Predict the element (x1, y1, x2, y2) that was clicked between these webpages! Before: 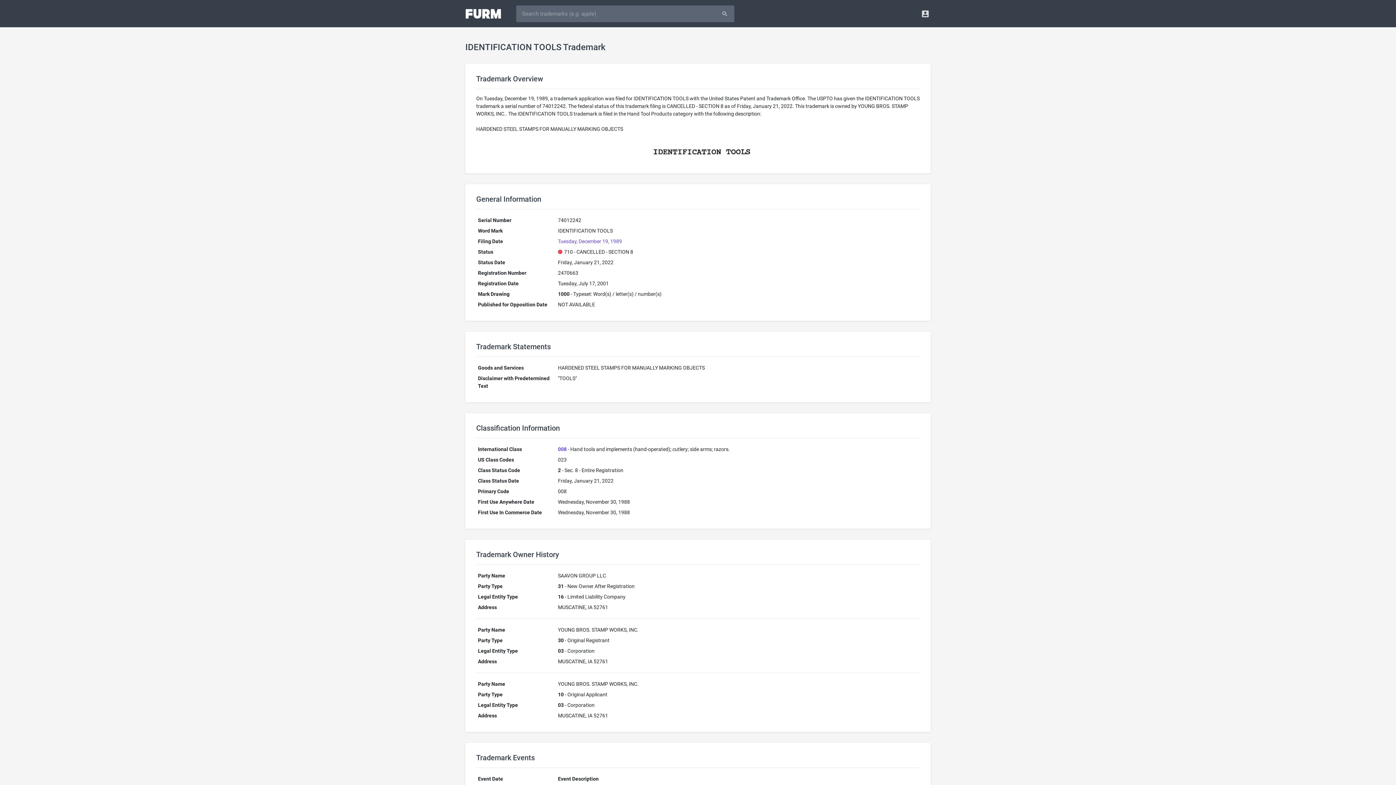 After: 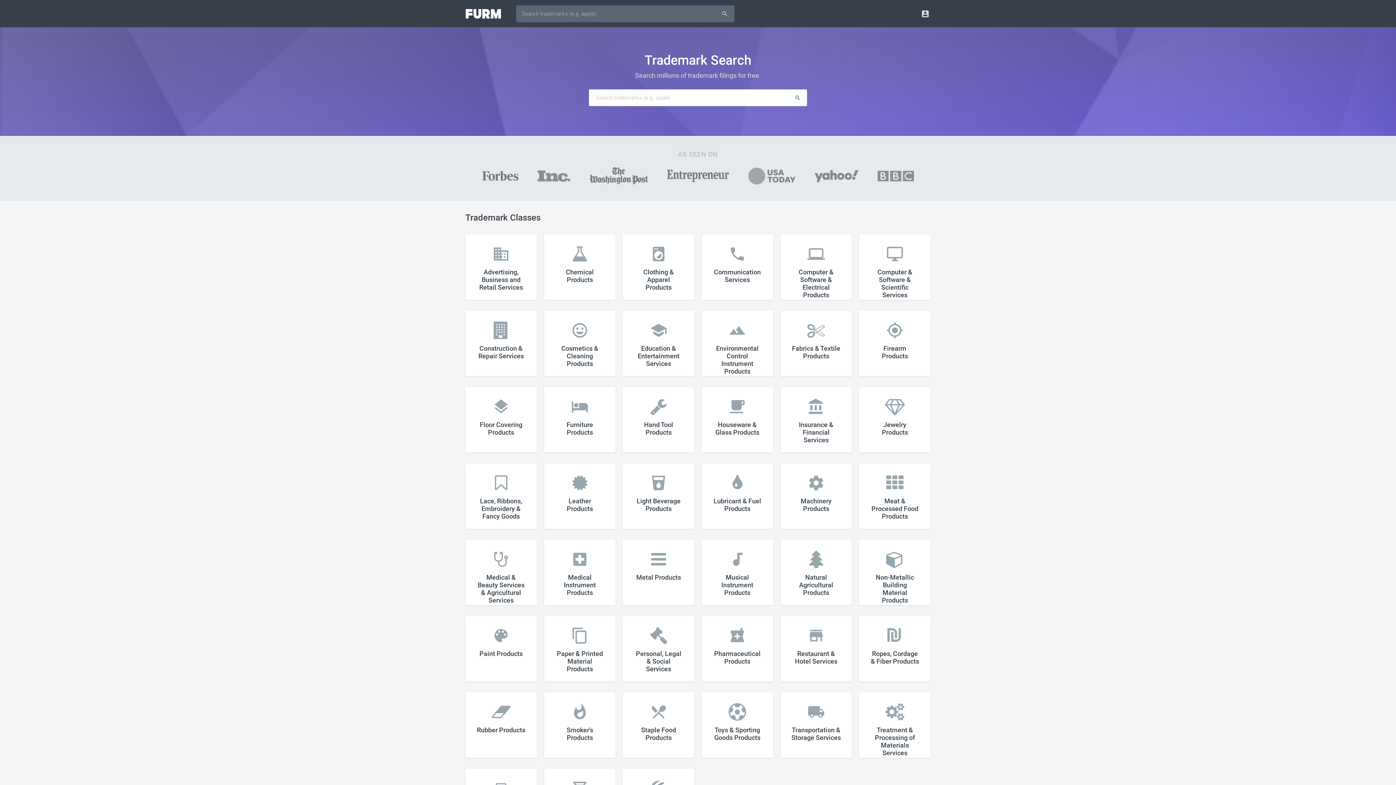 Action: bbox: (465, 0, 501, 27)